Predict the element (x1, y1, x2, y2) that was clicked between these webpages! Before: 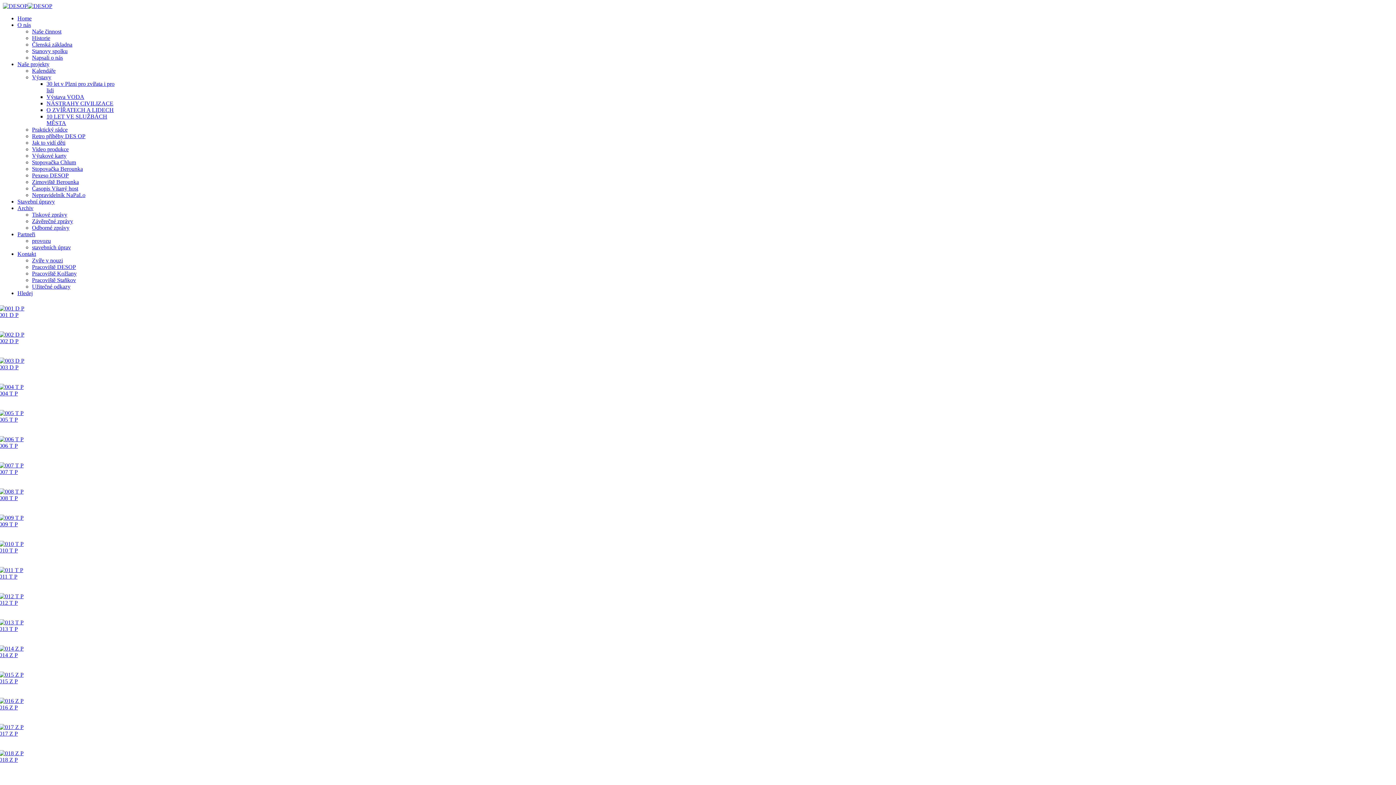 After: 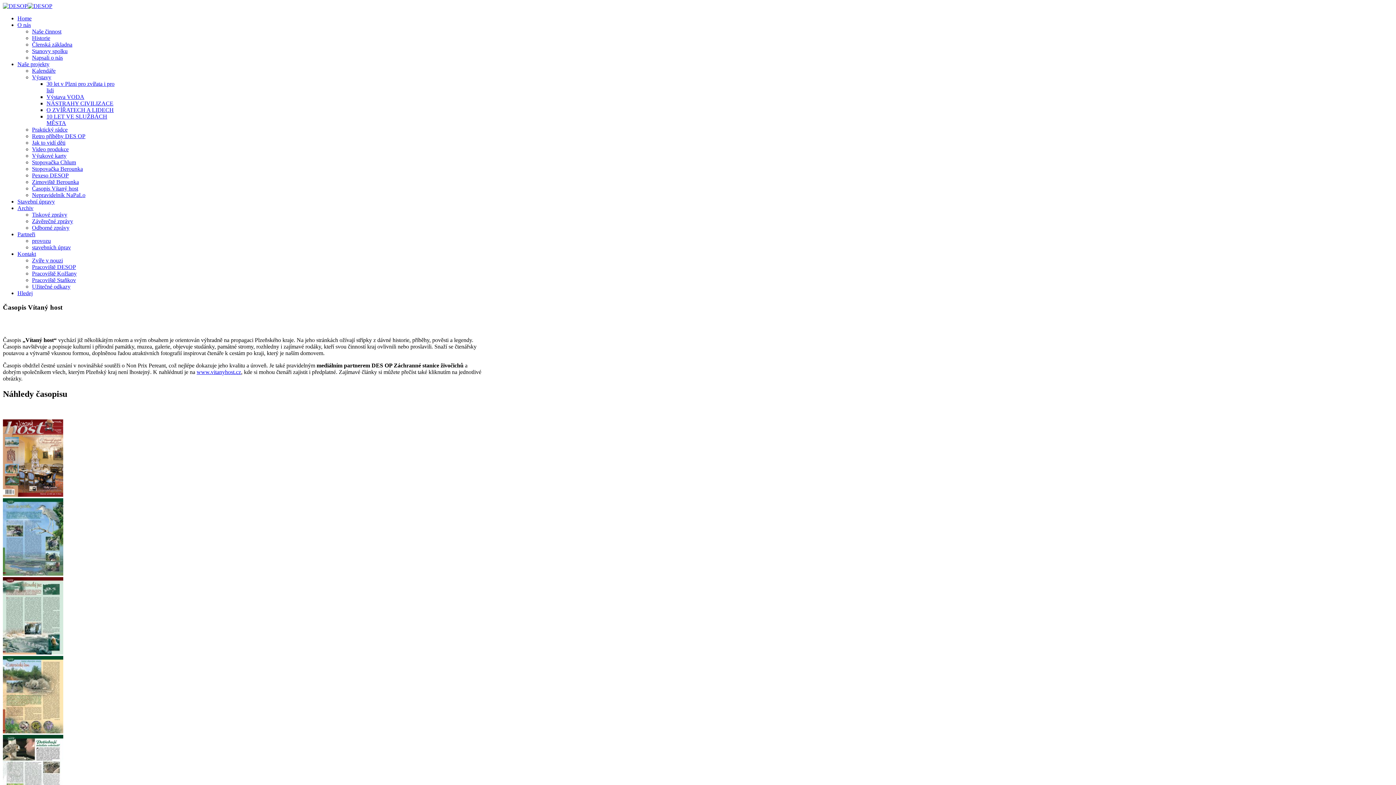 Action: label: Časopis Vítaný host bbox: (32, 185, 78, 191)